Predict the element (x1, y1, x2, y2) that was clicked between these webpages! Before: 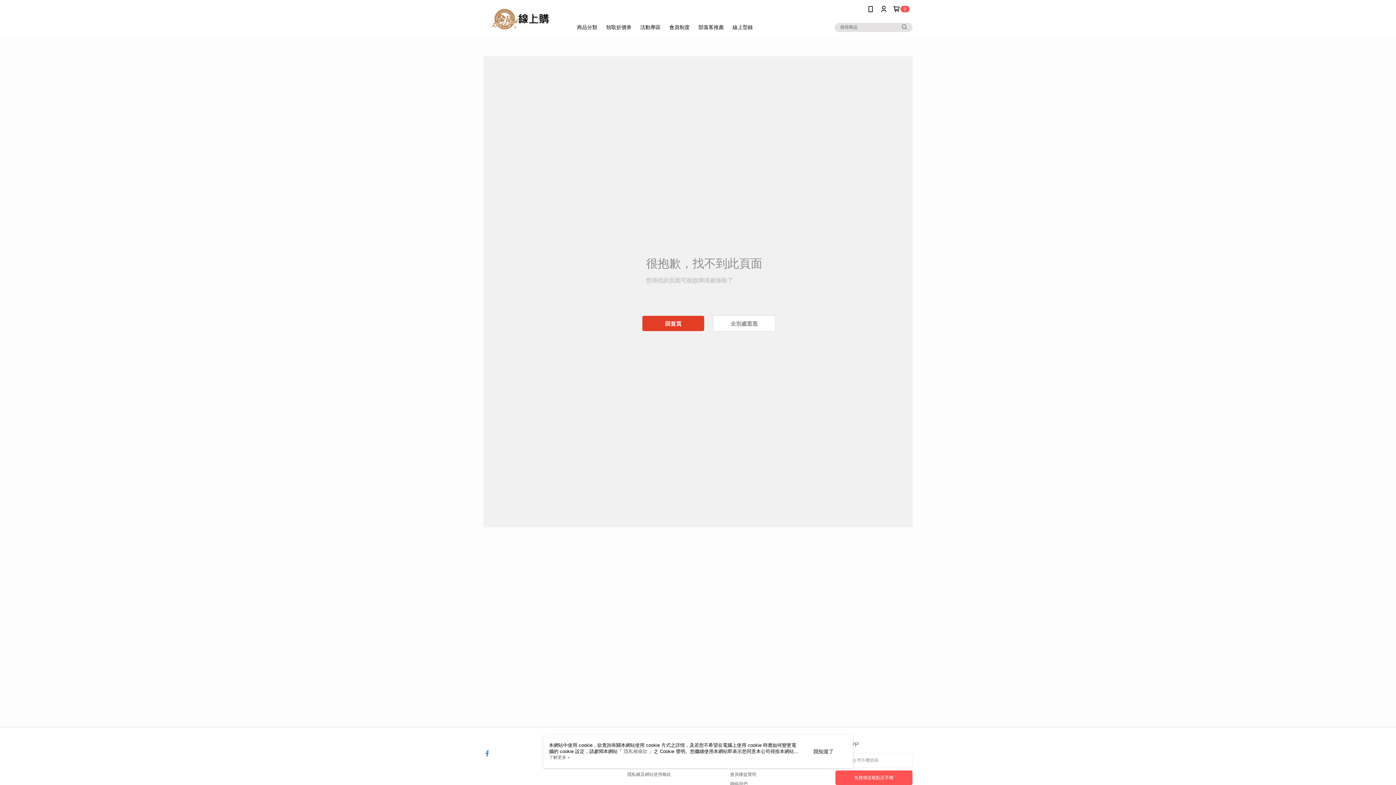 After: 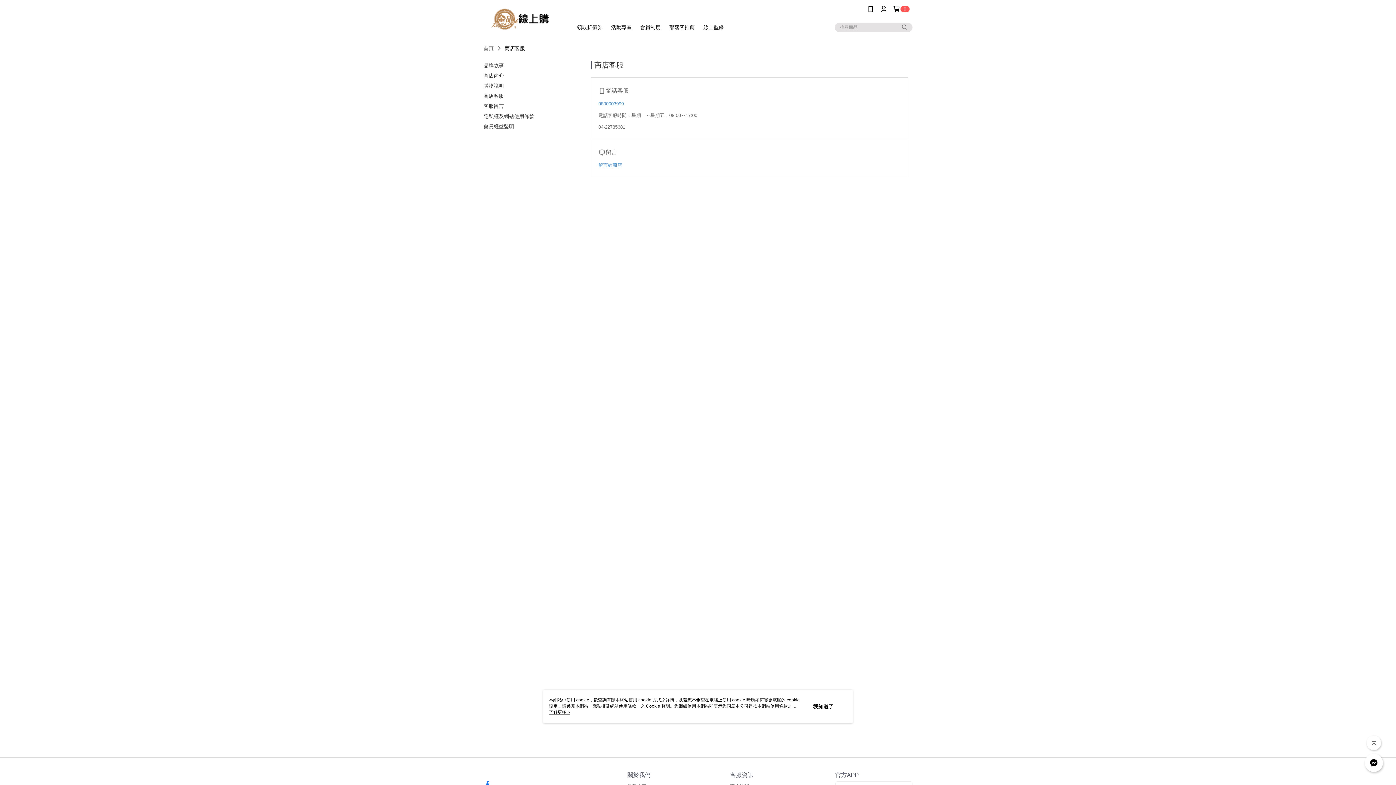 Action: label: 聯絡我們 bbox: (730, 781, 747, 786)